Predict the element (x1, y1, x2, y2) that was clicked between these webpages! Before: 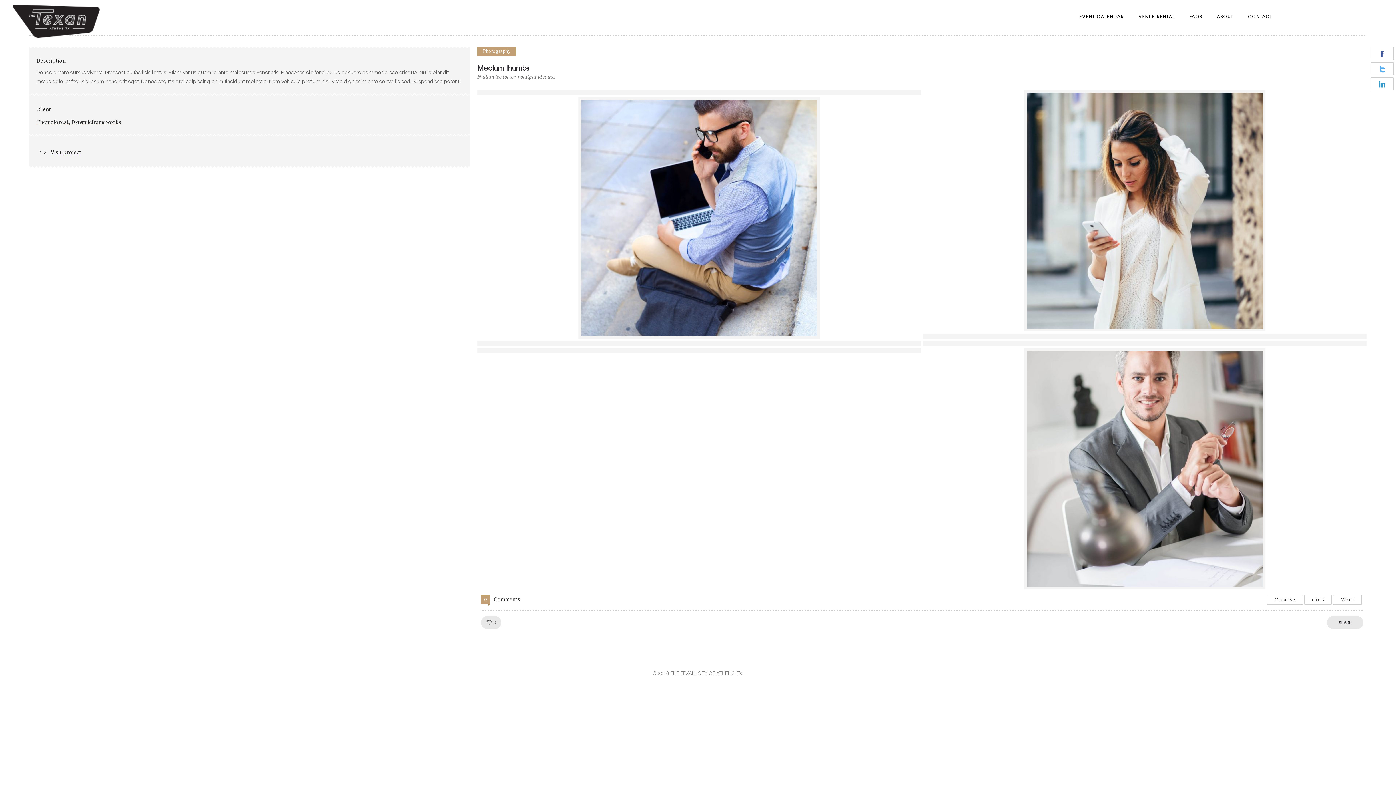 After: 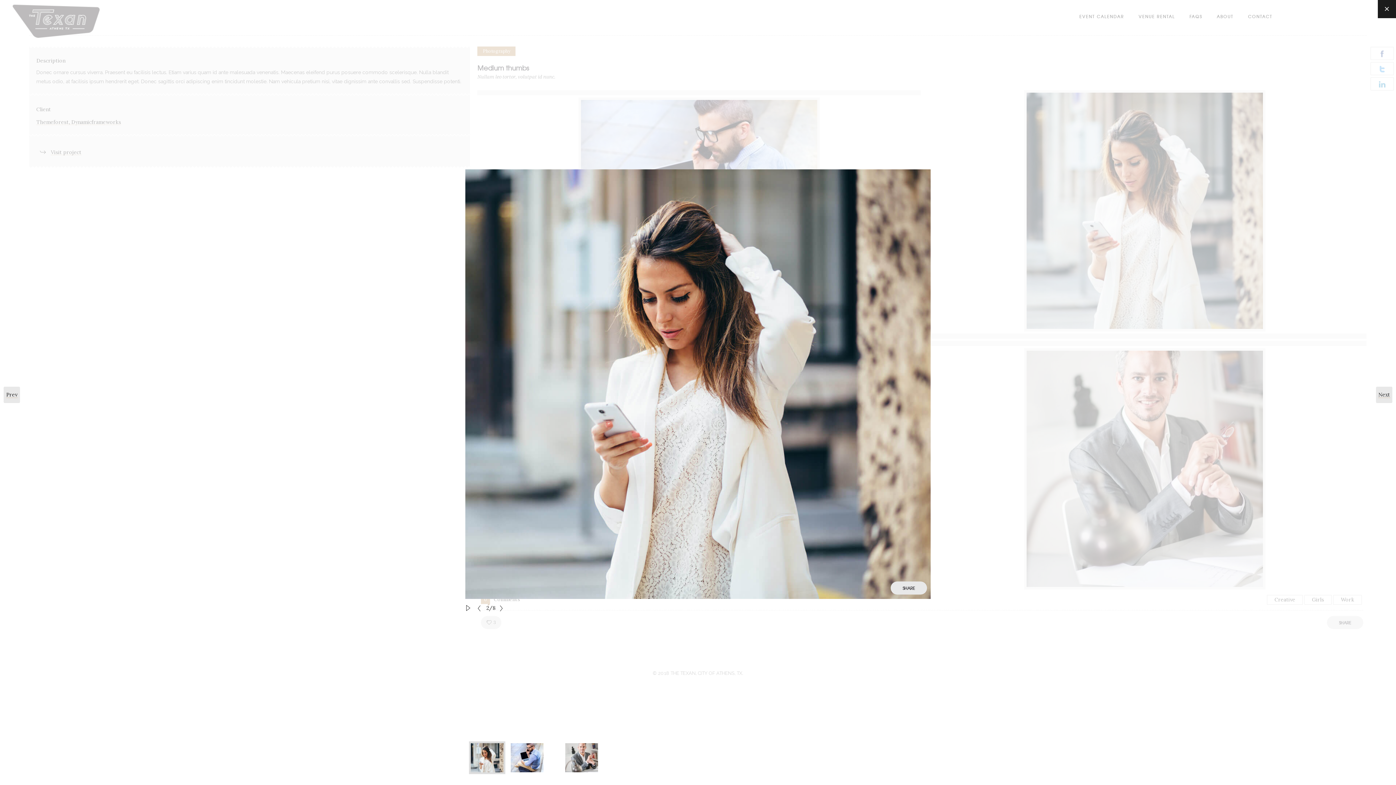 Action: bbox: (922, 89, 1368, 332)